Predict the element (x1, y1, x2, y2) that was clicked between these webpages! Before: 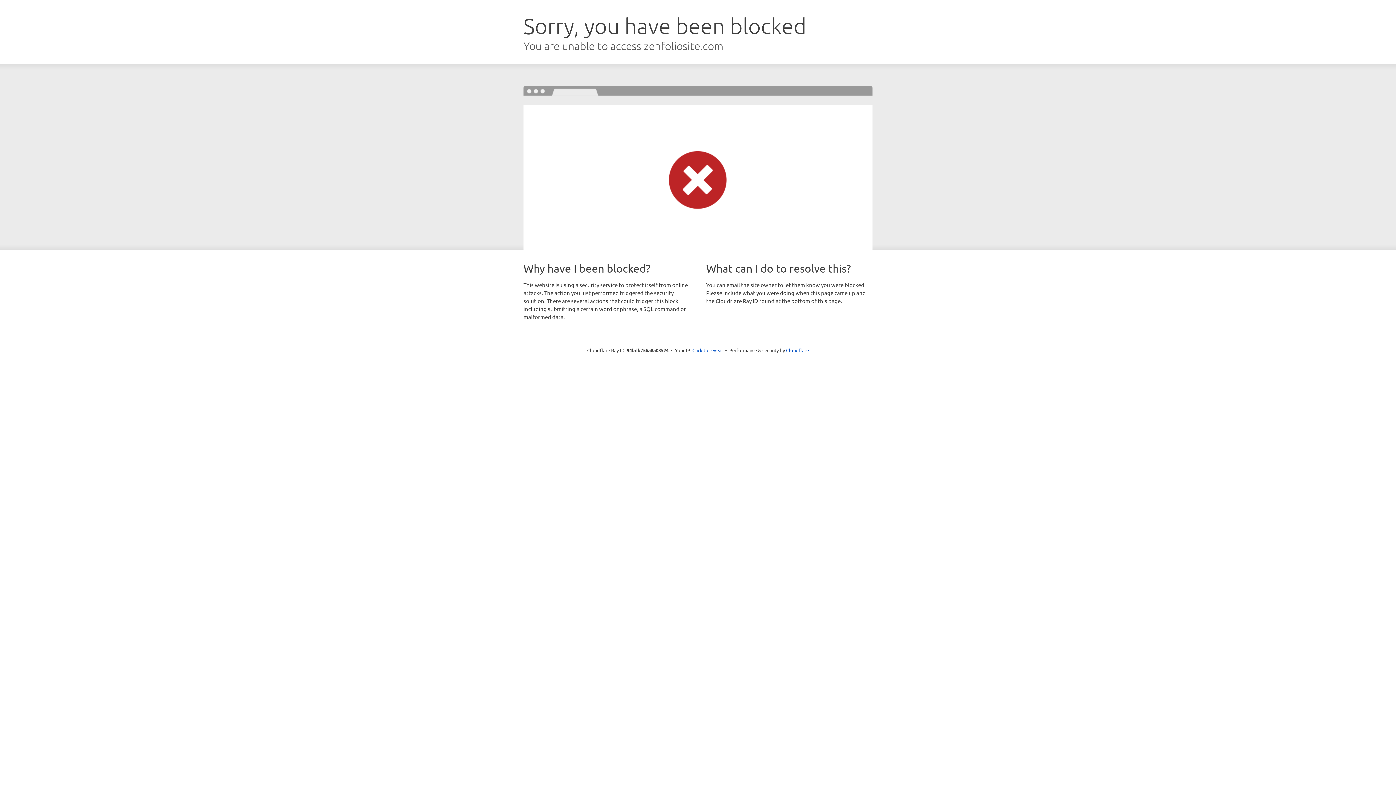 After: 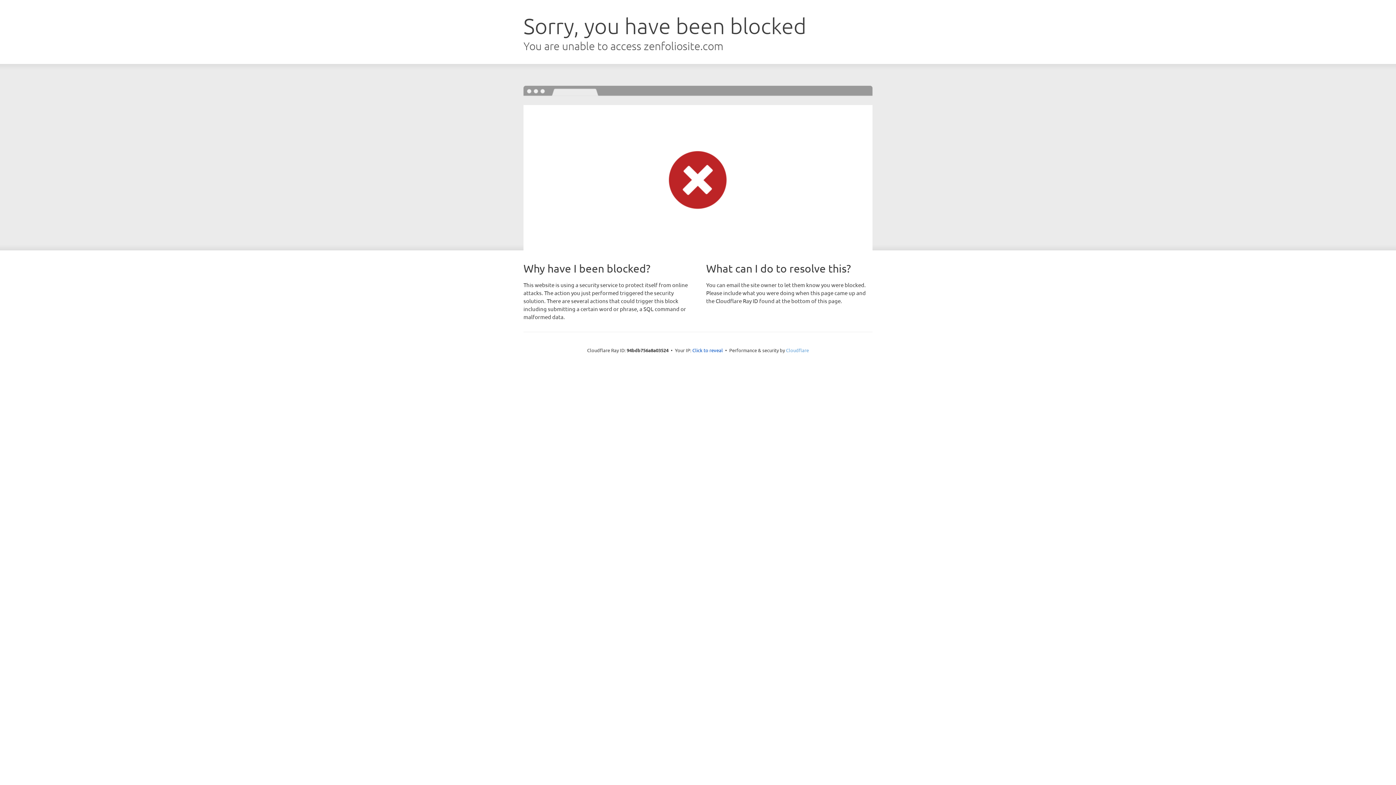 Action: label: Cloudflare bbox: (786, 347, 809, 353)